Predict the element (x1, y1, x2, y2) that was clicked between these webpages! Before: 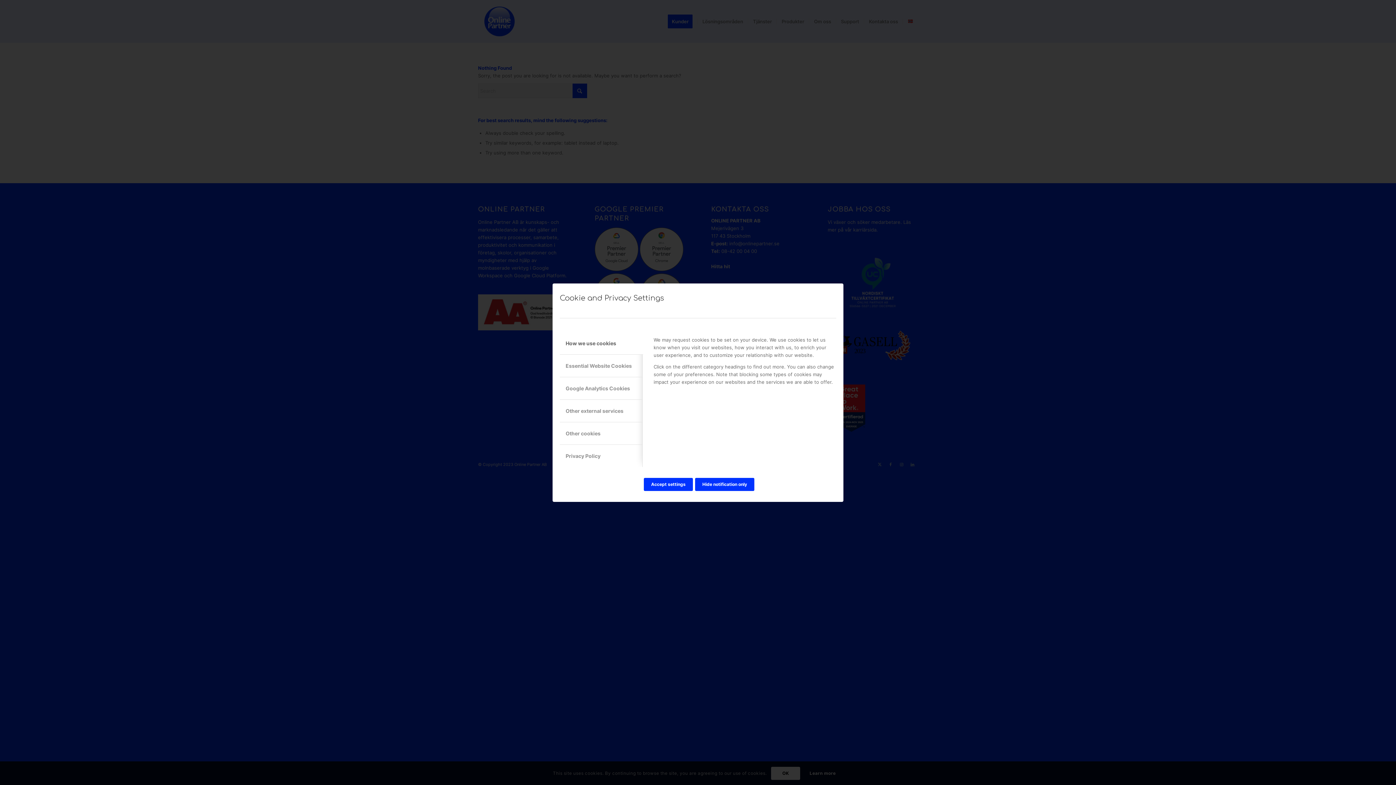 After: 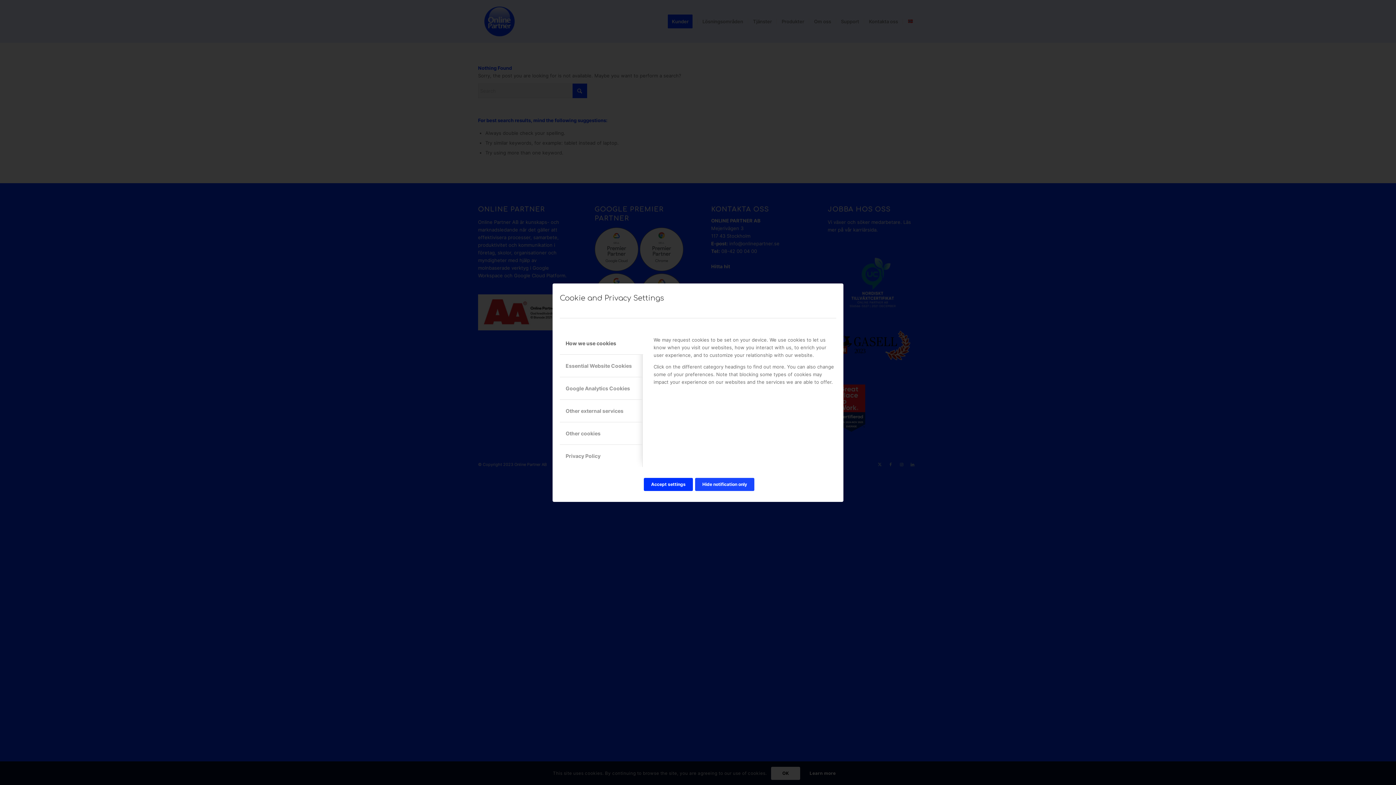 Action: bbox: (695, 478, 754, 491) label: Hide notification only